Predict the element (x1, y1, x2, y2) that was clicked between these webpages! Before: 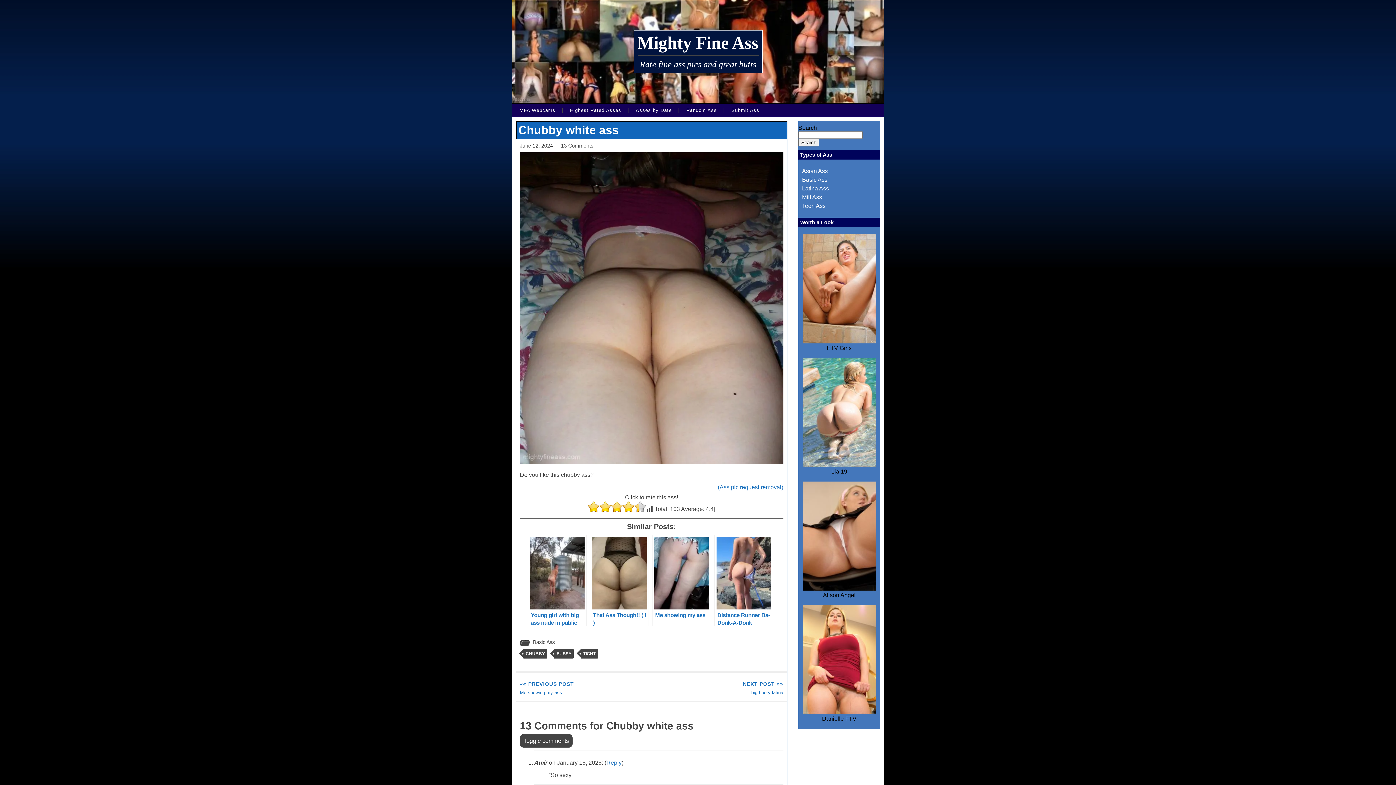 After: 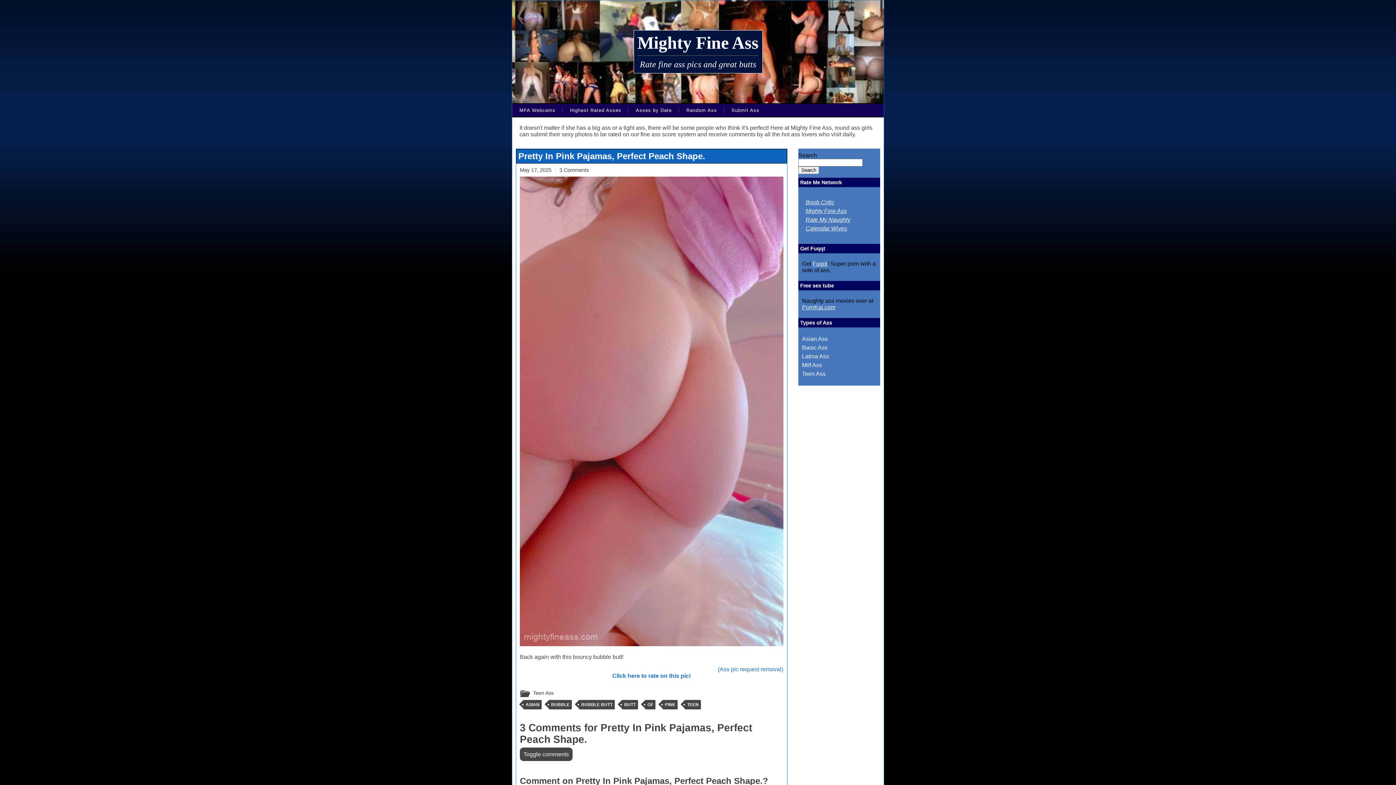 Action: bbox: (637, 33, 758, 52) label: Mighty Fine Ass